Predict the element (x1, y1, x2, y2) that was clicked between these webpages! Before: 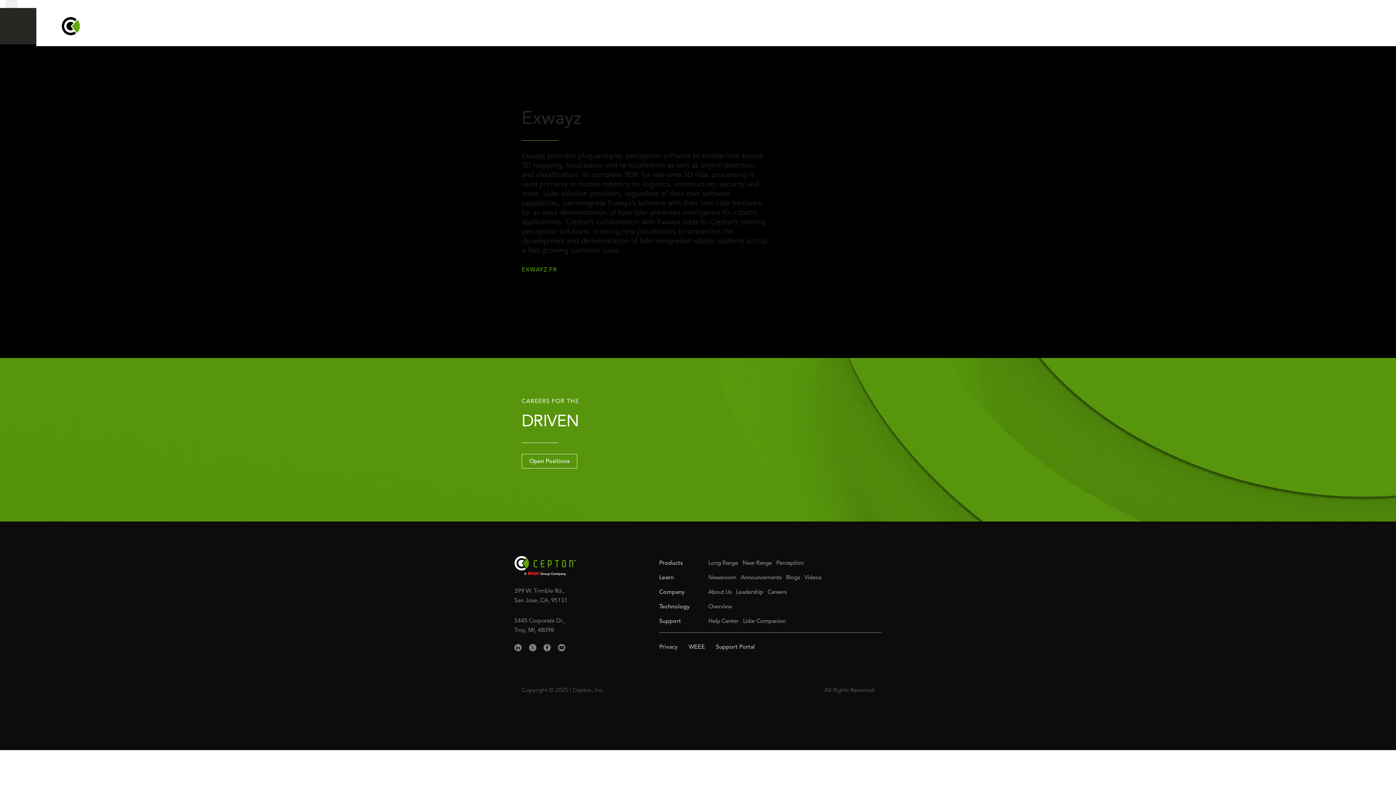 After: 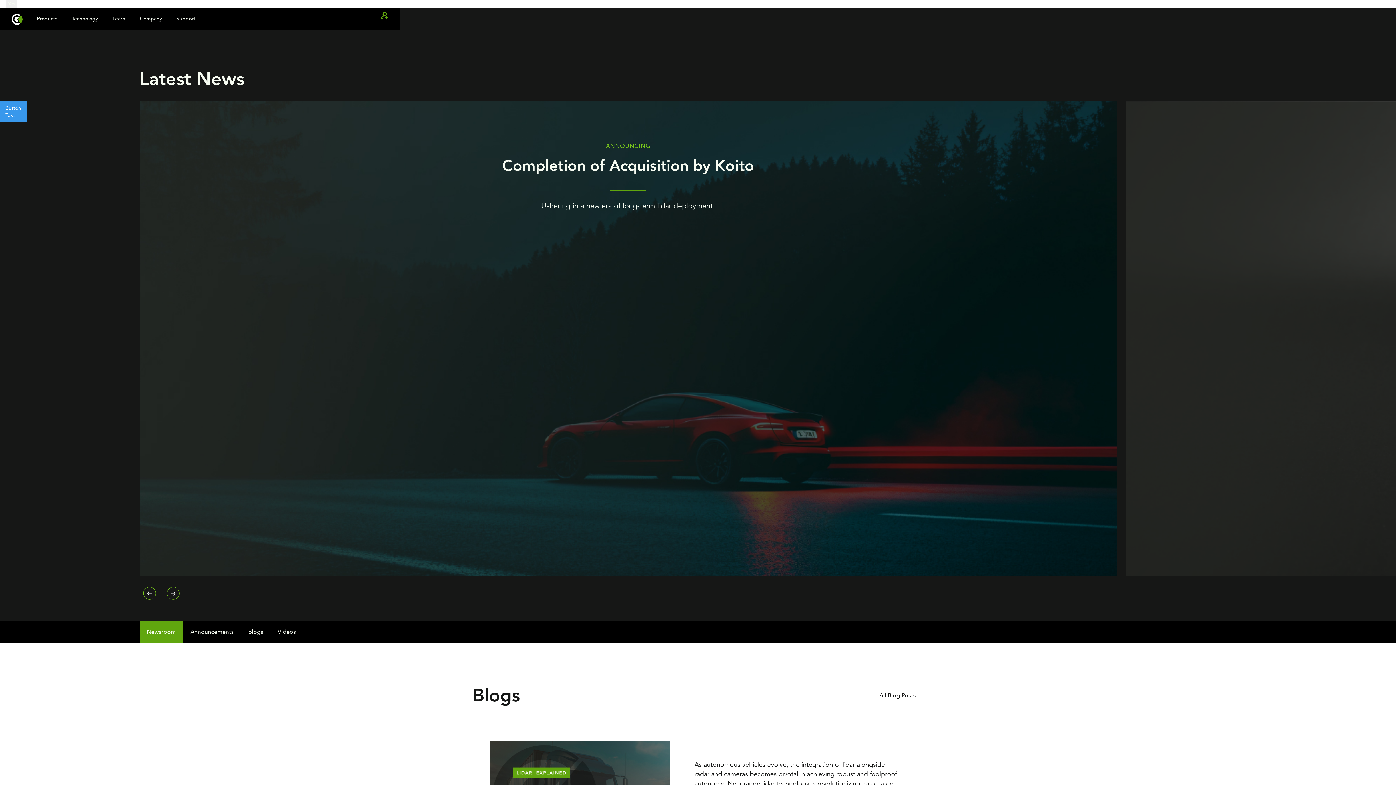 Action: bbox: (708, 575, 736, 580) label: Newsroom